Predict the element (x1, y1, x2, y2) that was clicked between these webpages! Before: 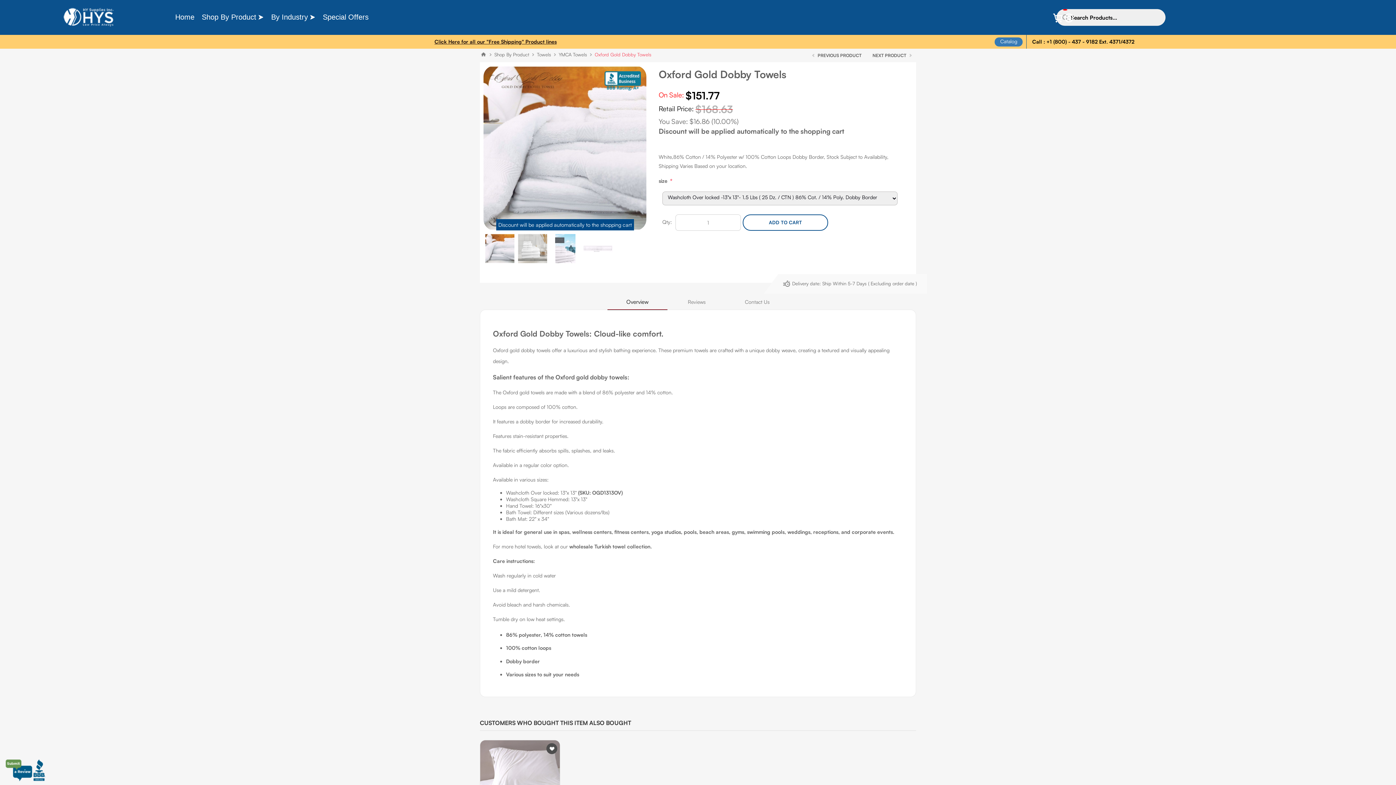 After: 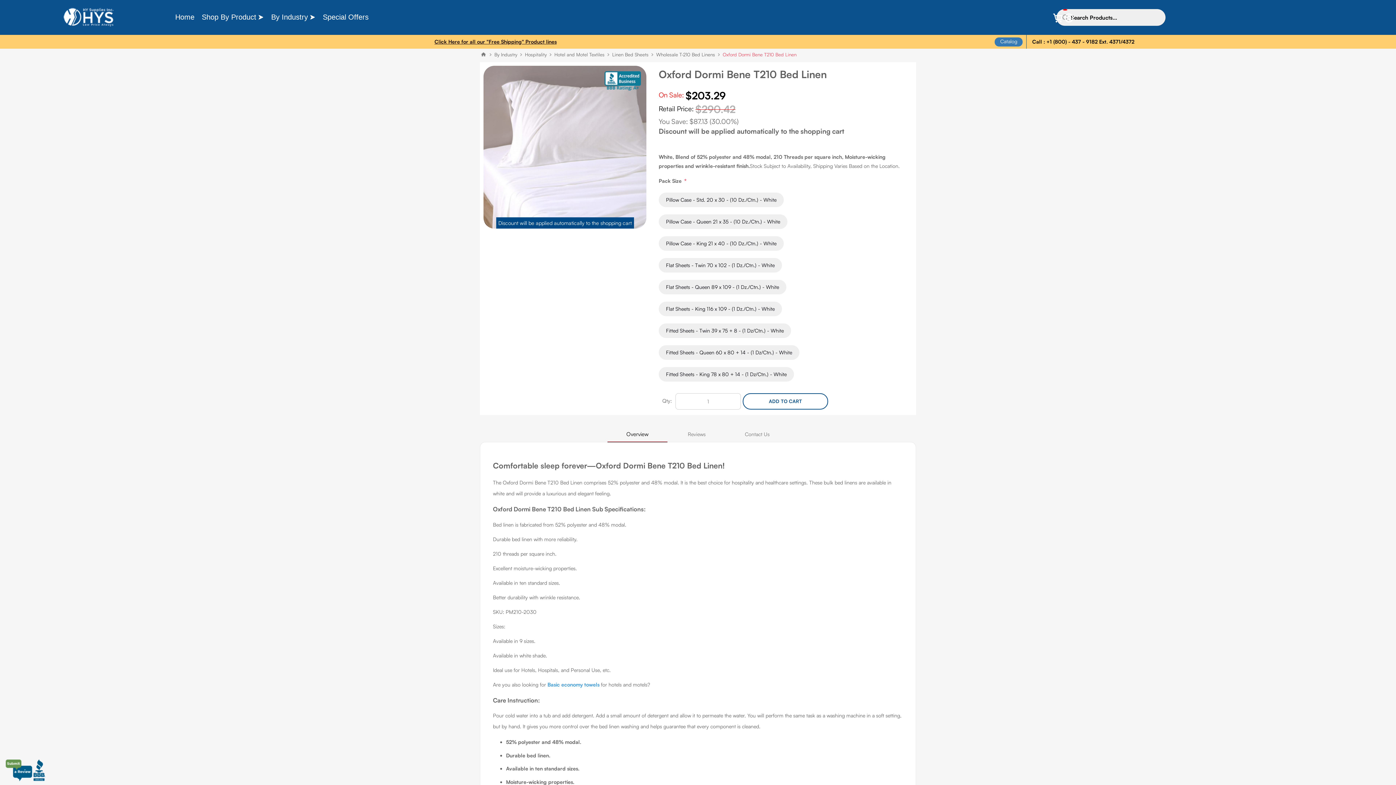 Action: bbox: (480, 740, 559, 820)